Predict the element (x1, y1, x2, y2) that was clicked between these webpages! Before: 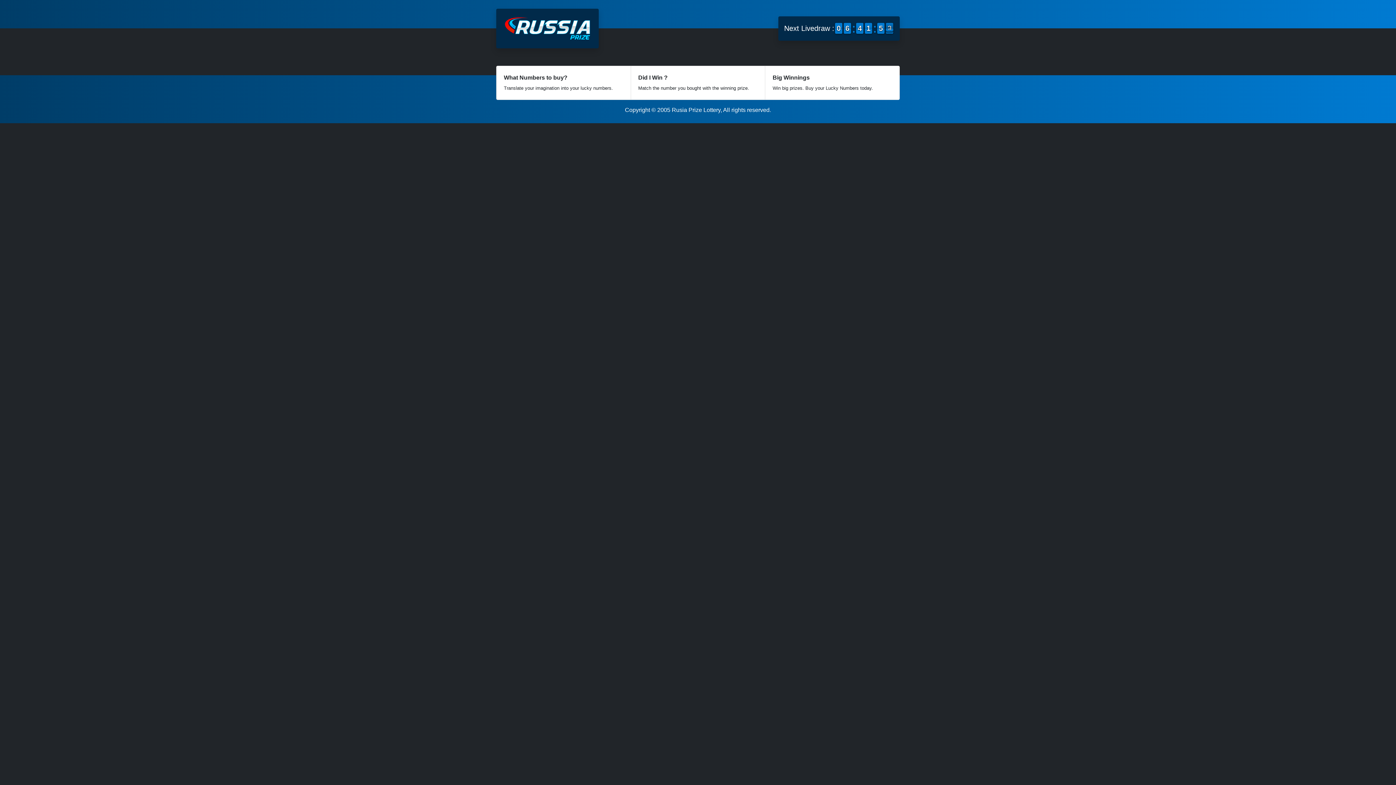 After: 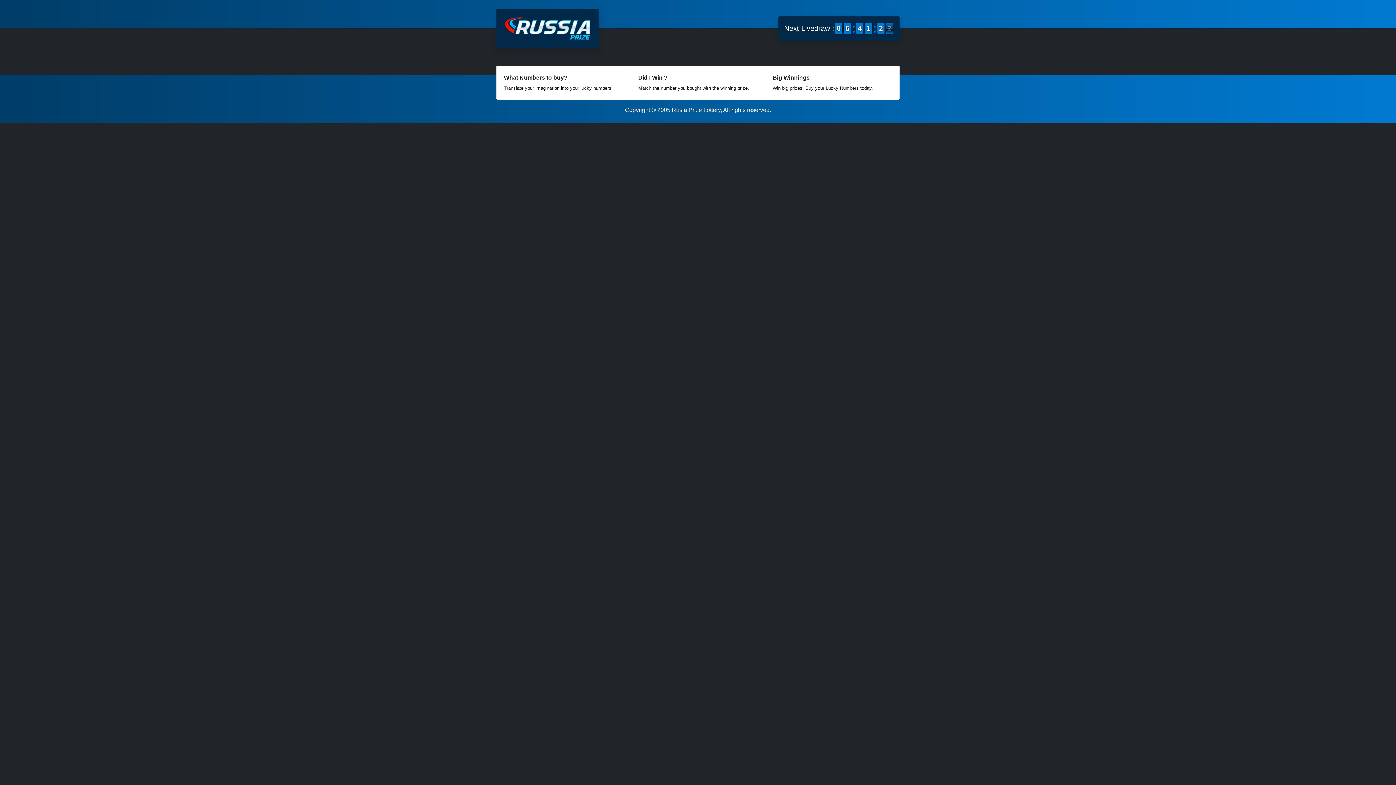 Action: label: 4
4 bbox: (856, 22, 863, 33)